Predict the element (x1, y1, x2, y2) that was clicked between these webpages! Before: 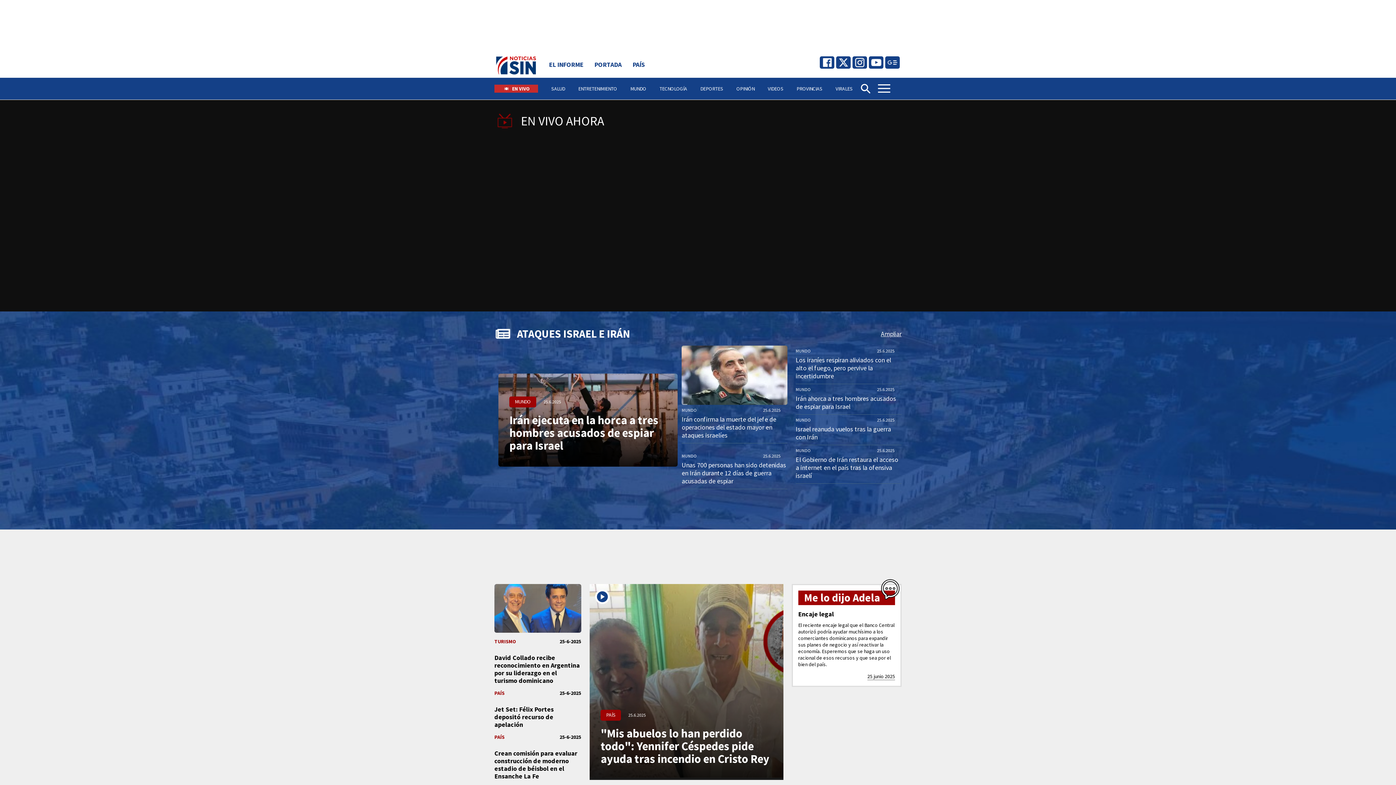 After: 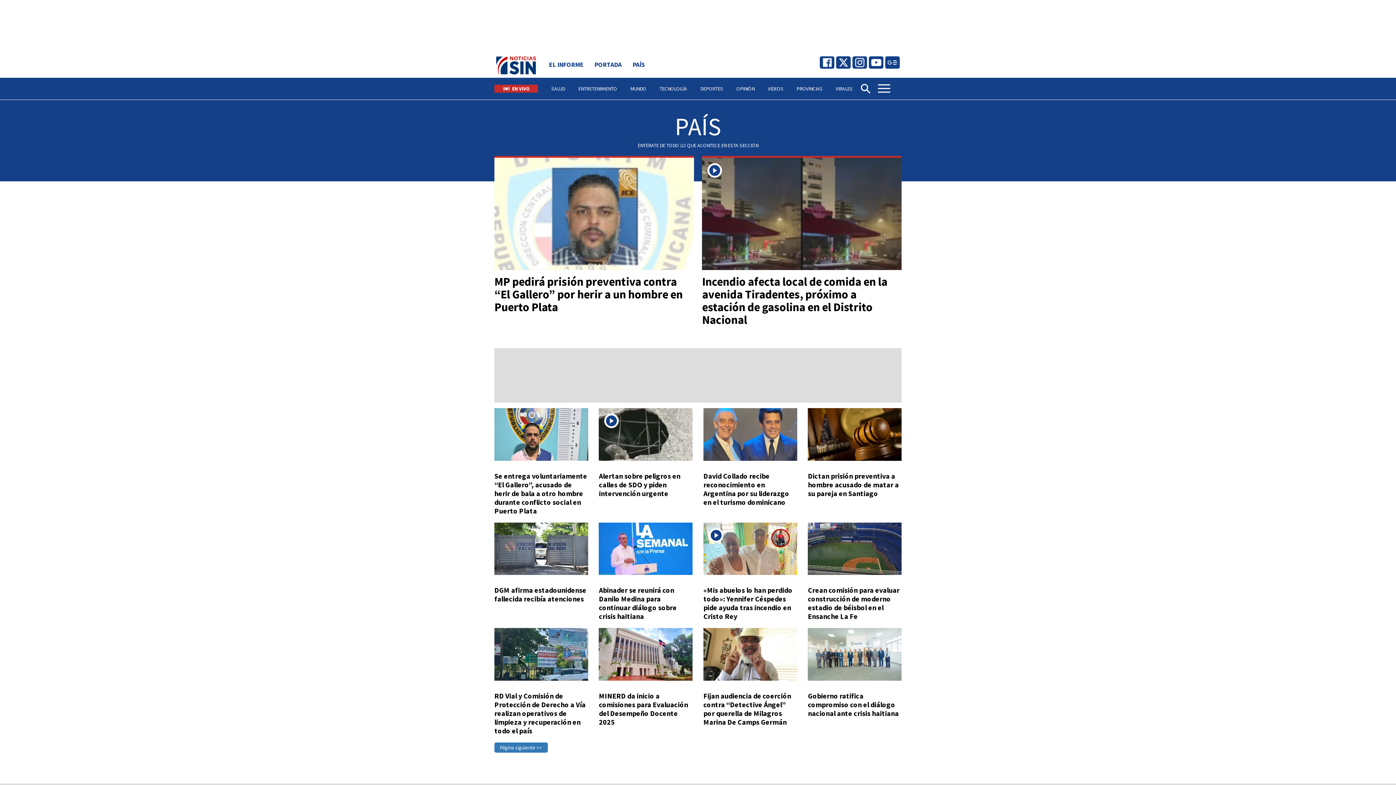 Action: bbox: (632, 60, 645, 68) label: PAÍS